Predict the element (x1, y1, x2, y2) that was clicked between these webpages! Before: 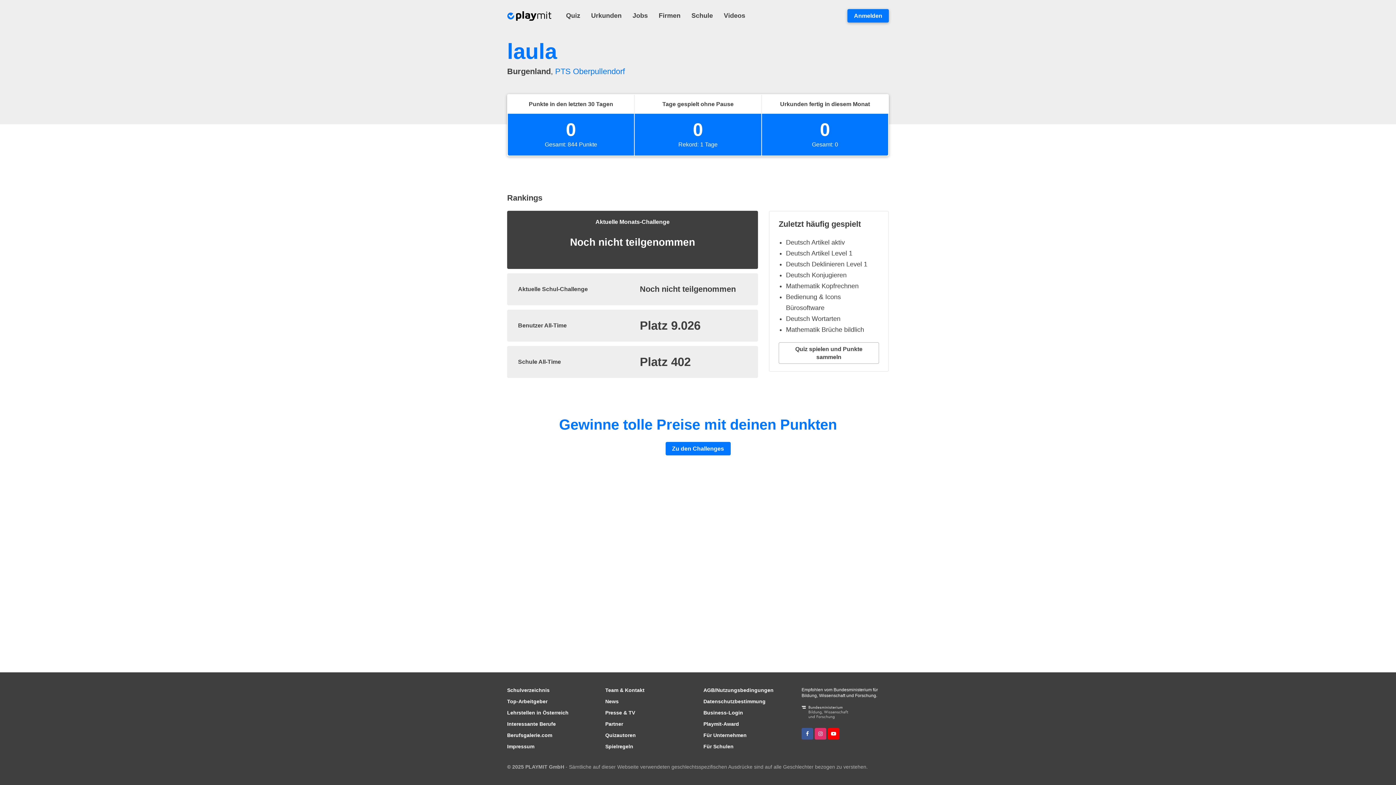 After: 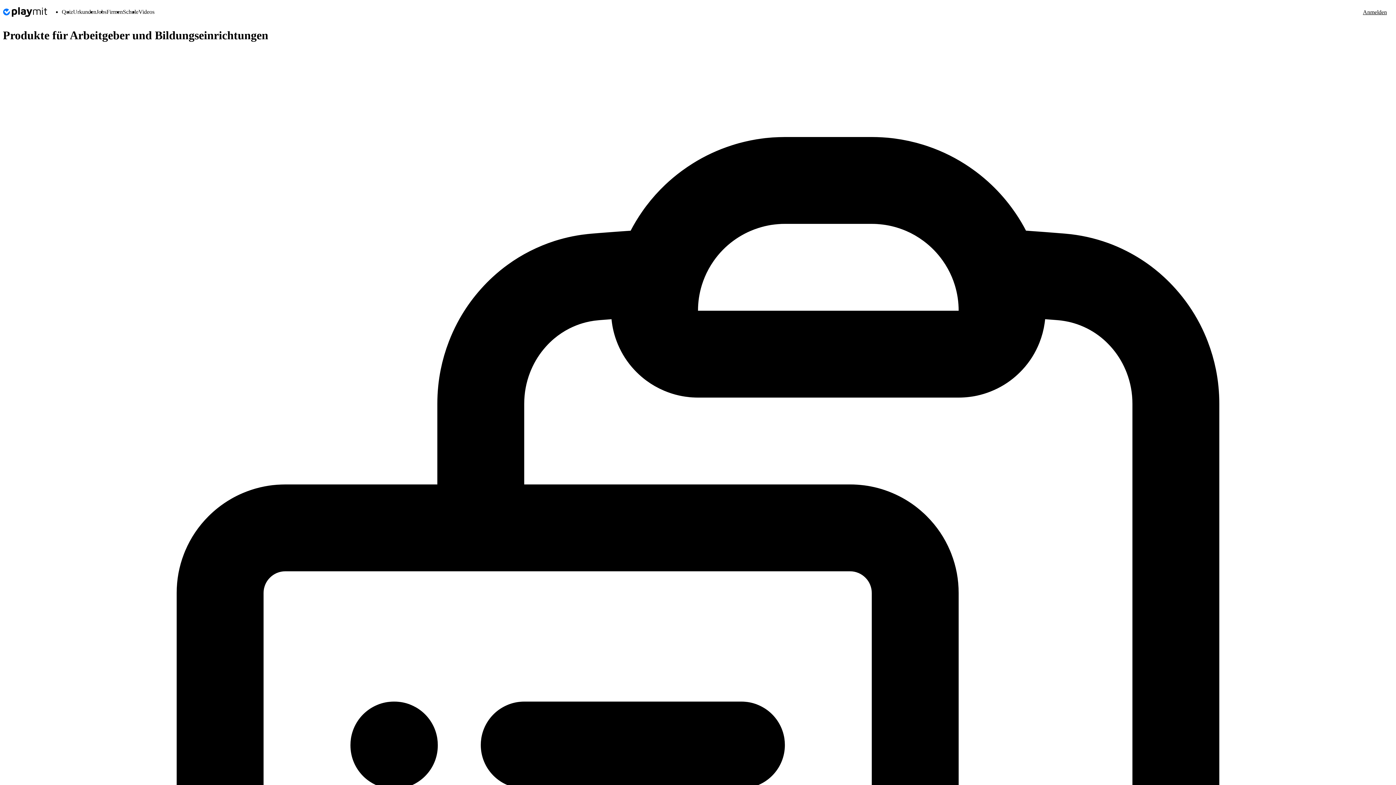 Action: label: Für Unternehmen bbox: (703, 732, 746, 738)